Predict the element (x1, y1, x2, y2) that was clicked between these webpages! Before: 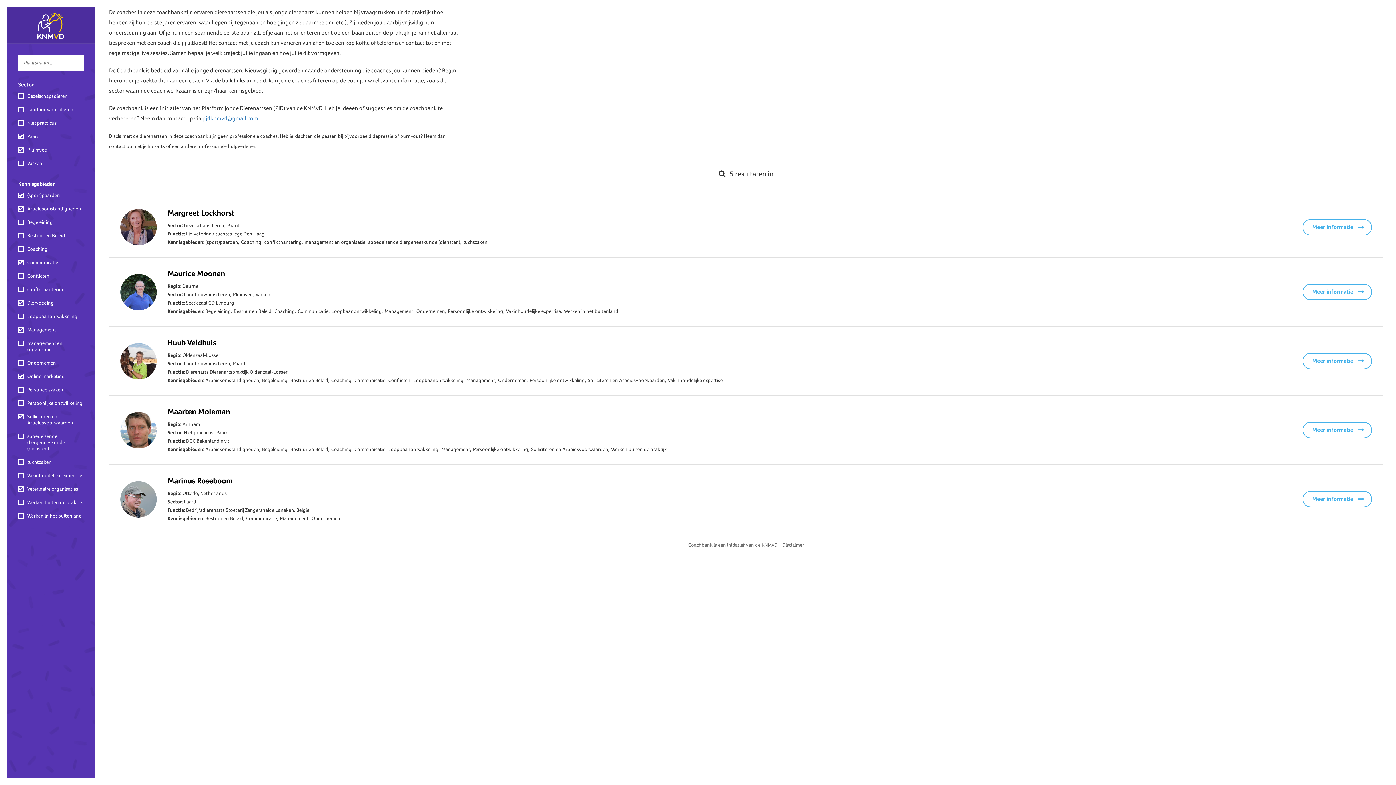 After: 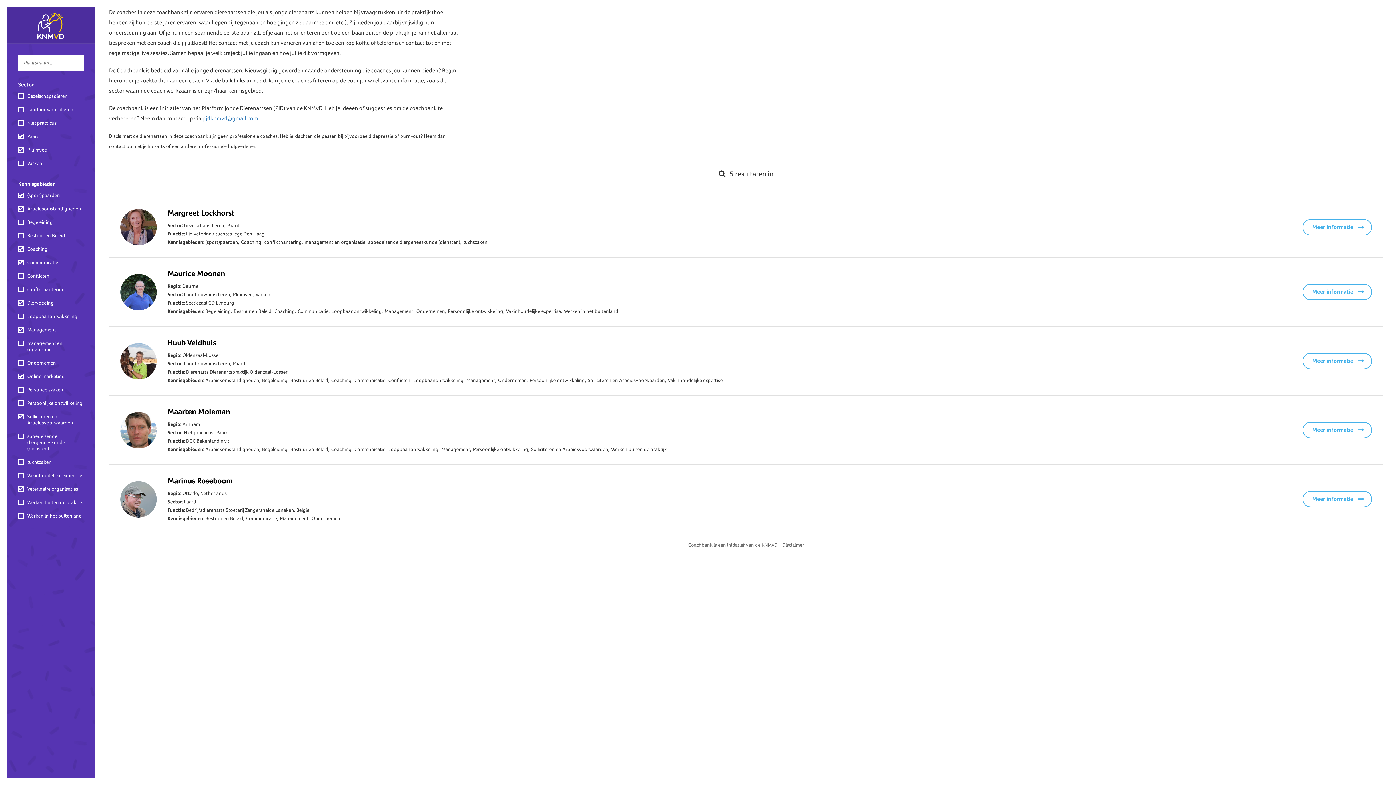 Action: bbox: (18, 242, 83, 256) label: Coaching